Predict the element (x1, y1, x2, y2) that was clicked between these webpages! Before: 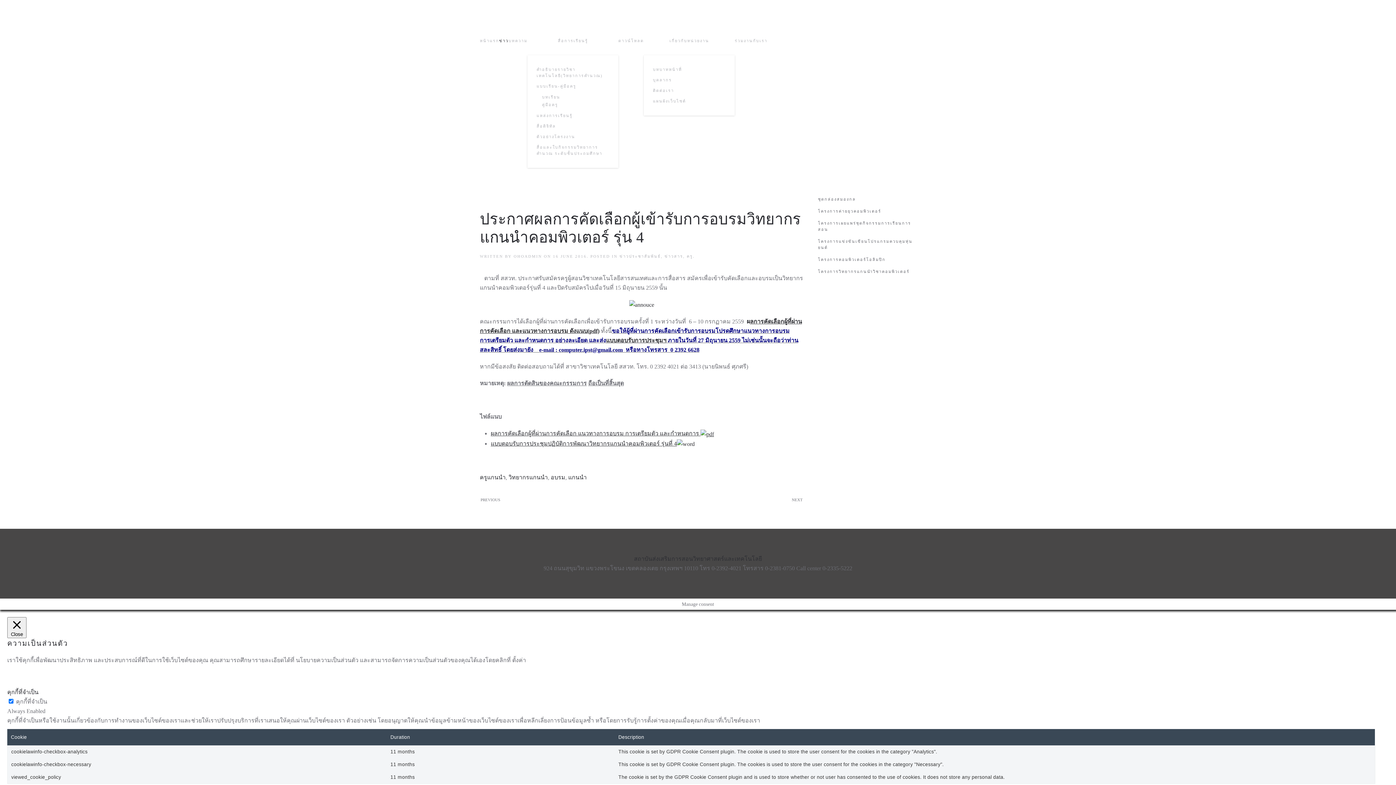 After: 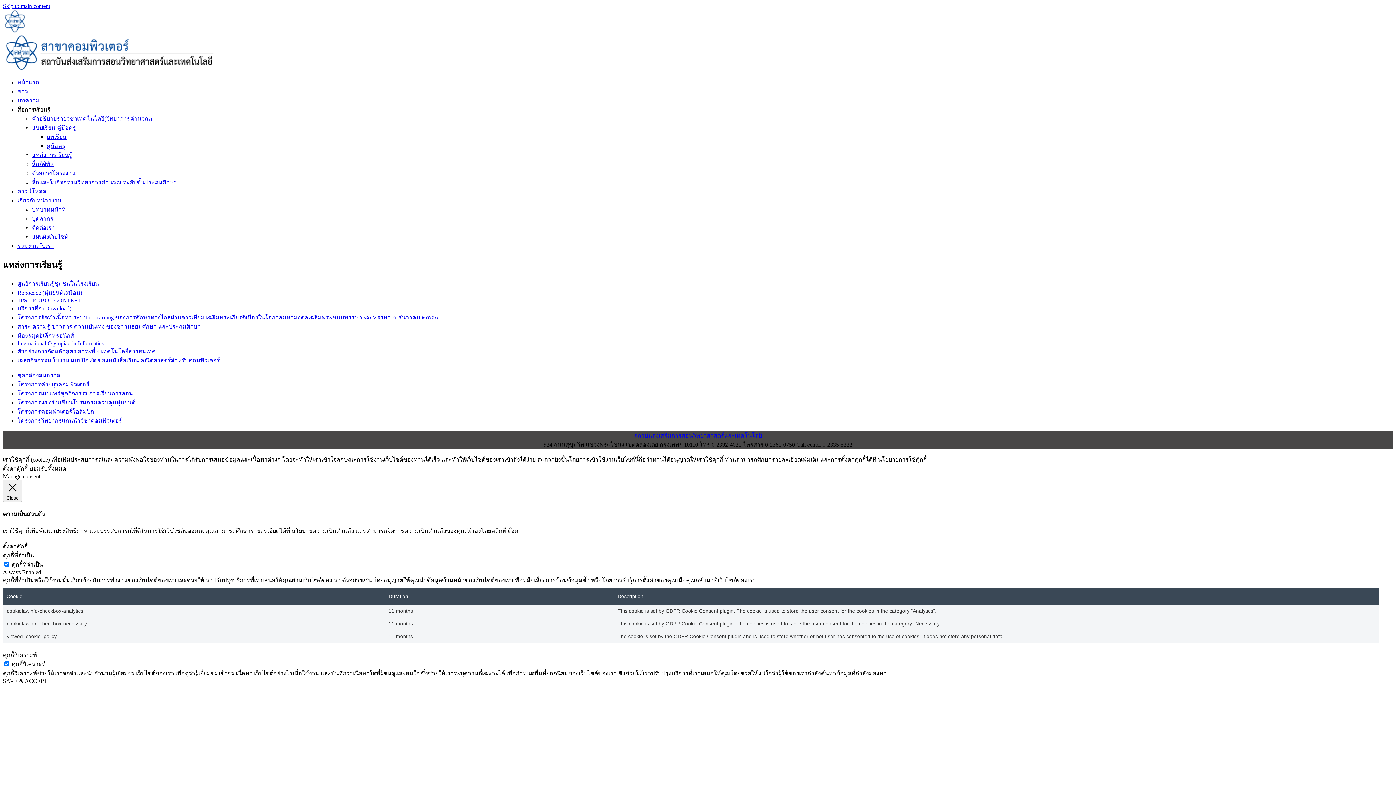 Action: bbox: (536, 110, 609, 121) label: แหล่งการเรียนรู้